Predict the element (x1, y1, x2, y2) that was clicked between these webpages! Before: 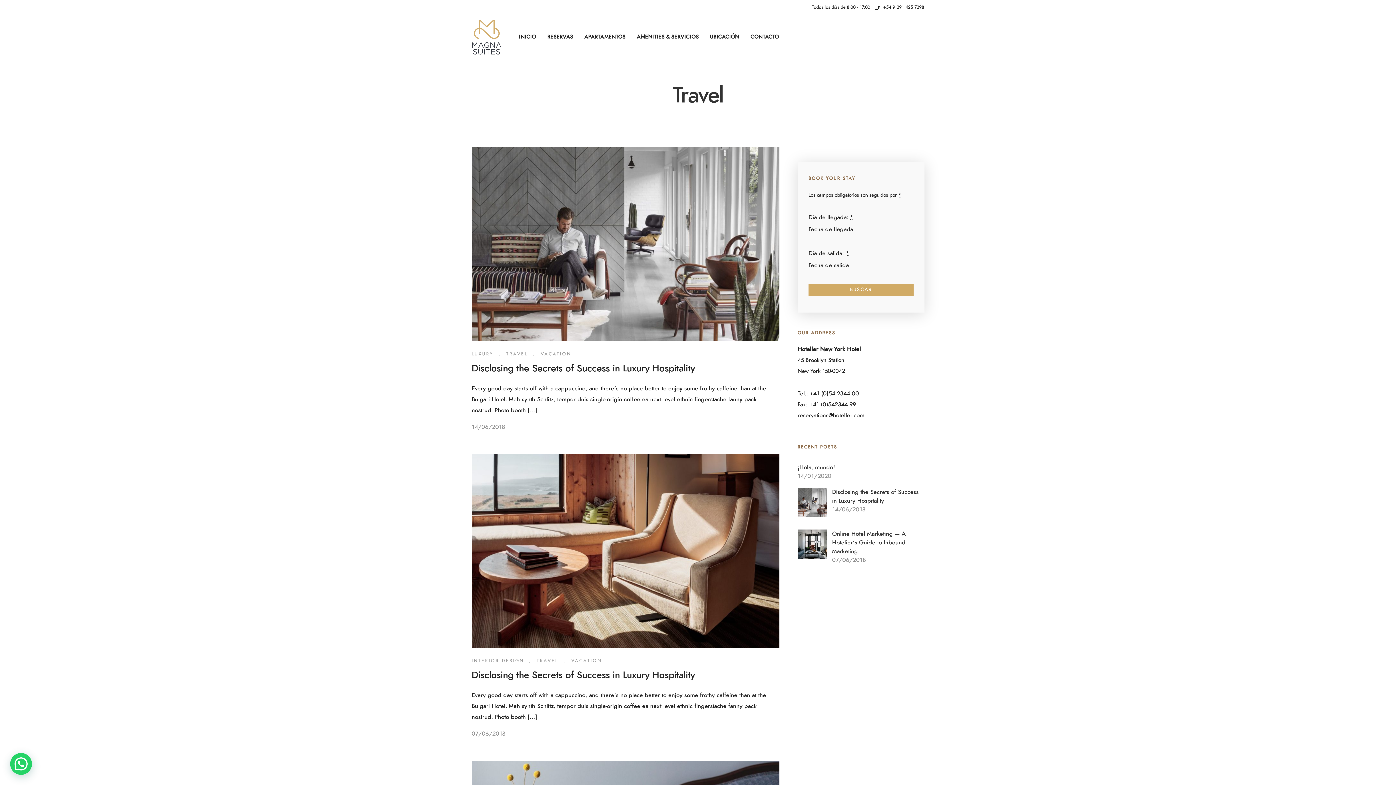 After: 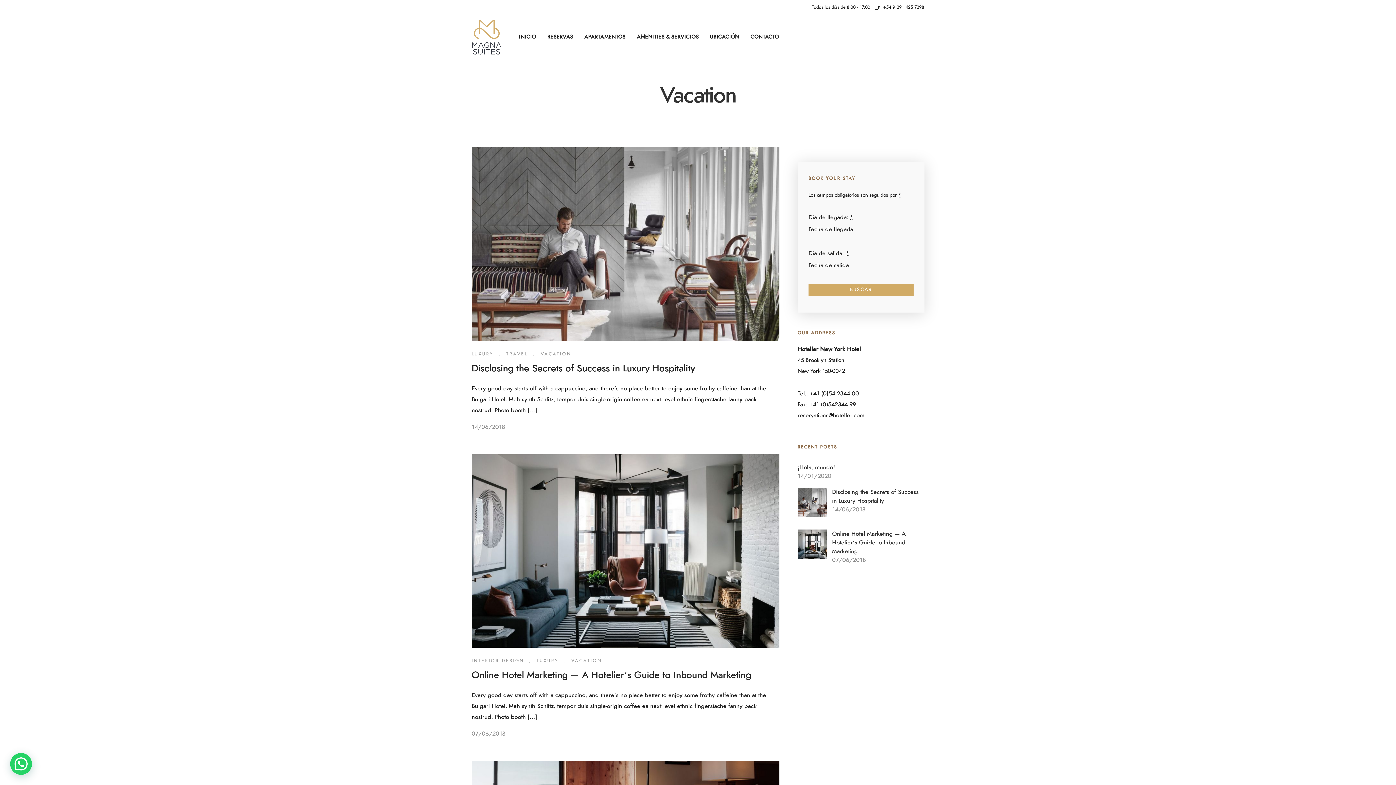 Action: bbox: (540, 351, 571, 356) label: VACATION